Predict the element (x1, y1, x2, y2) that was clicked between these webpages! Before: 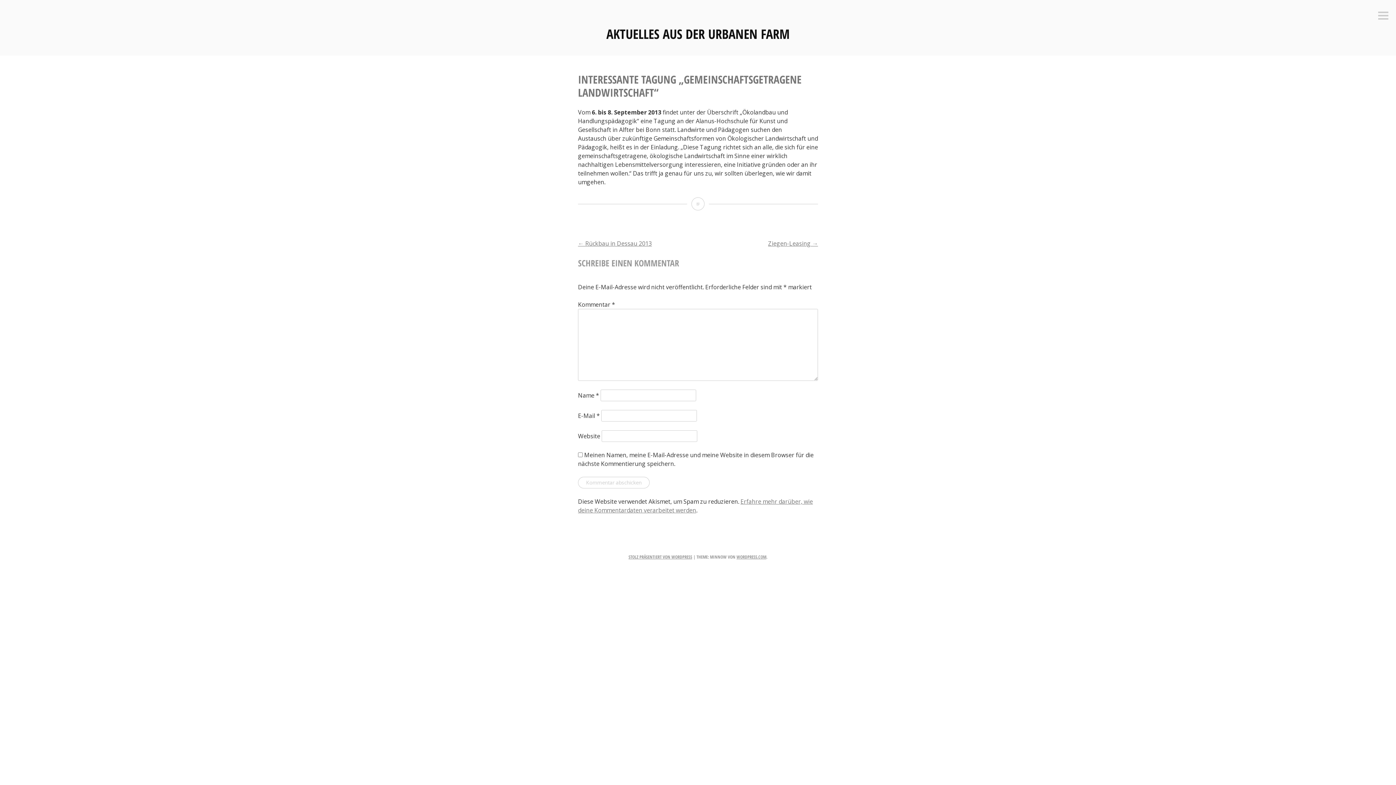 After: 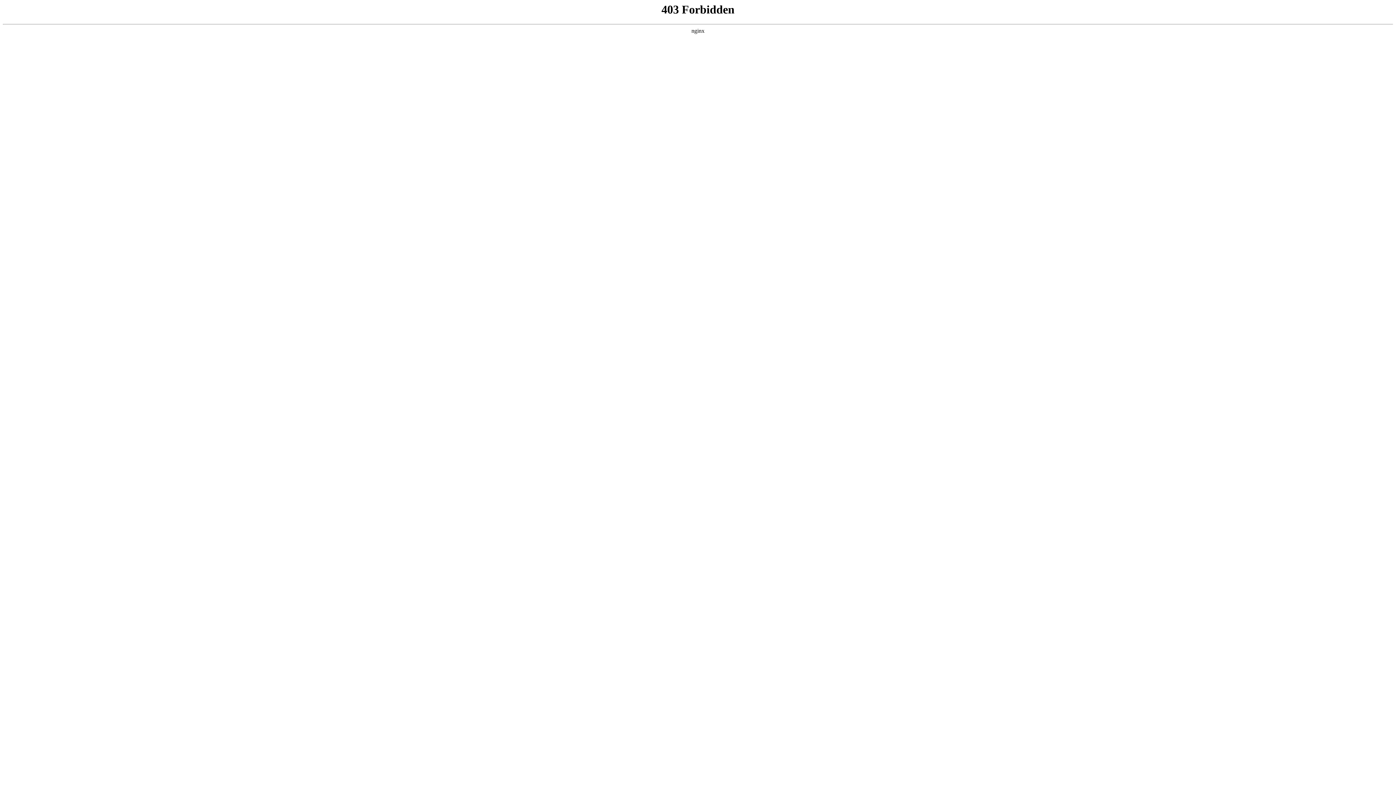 Action: label: STOLZ PRÄSENTIERT VON WORDPRESS bbox: (628, 554, 692, 560)